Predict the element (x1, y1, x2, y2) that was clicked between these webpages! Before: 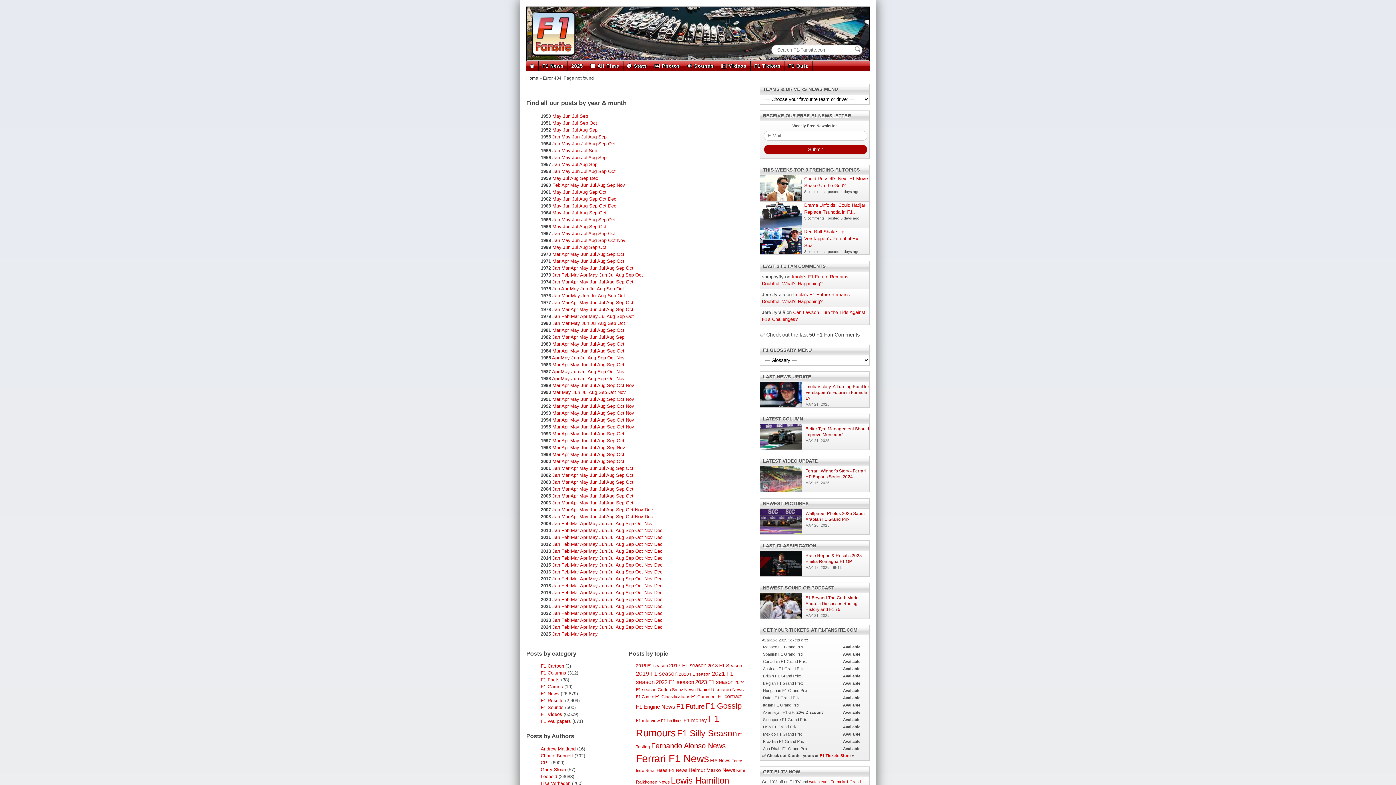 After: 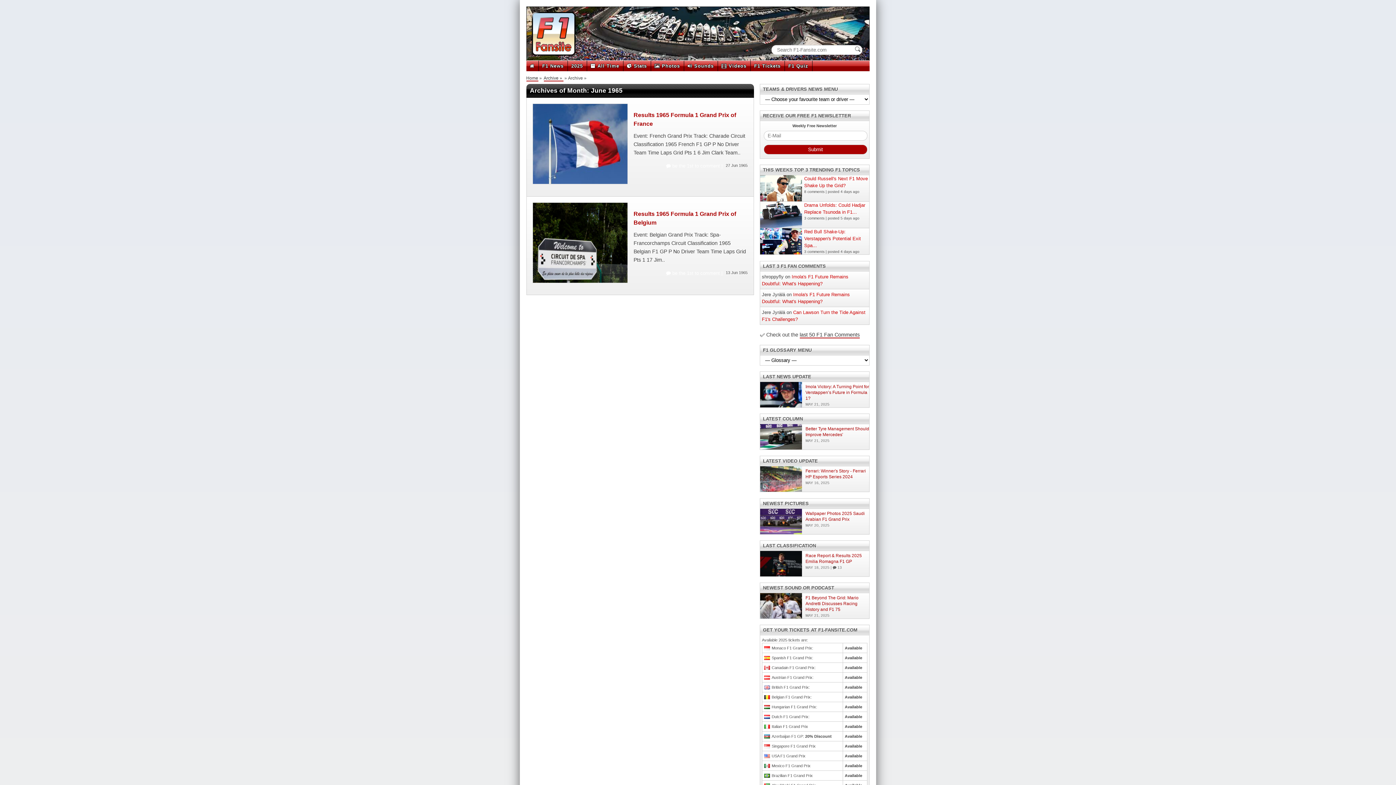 Action: bbox: (572, 217, 581, 222) label: Jun 